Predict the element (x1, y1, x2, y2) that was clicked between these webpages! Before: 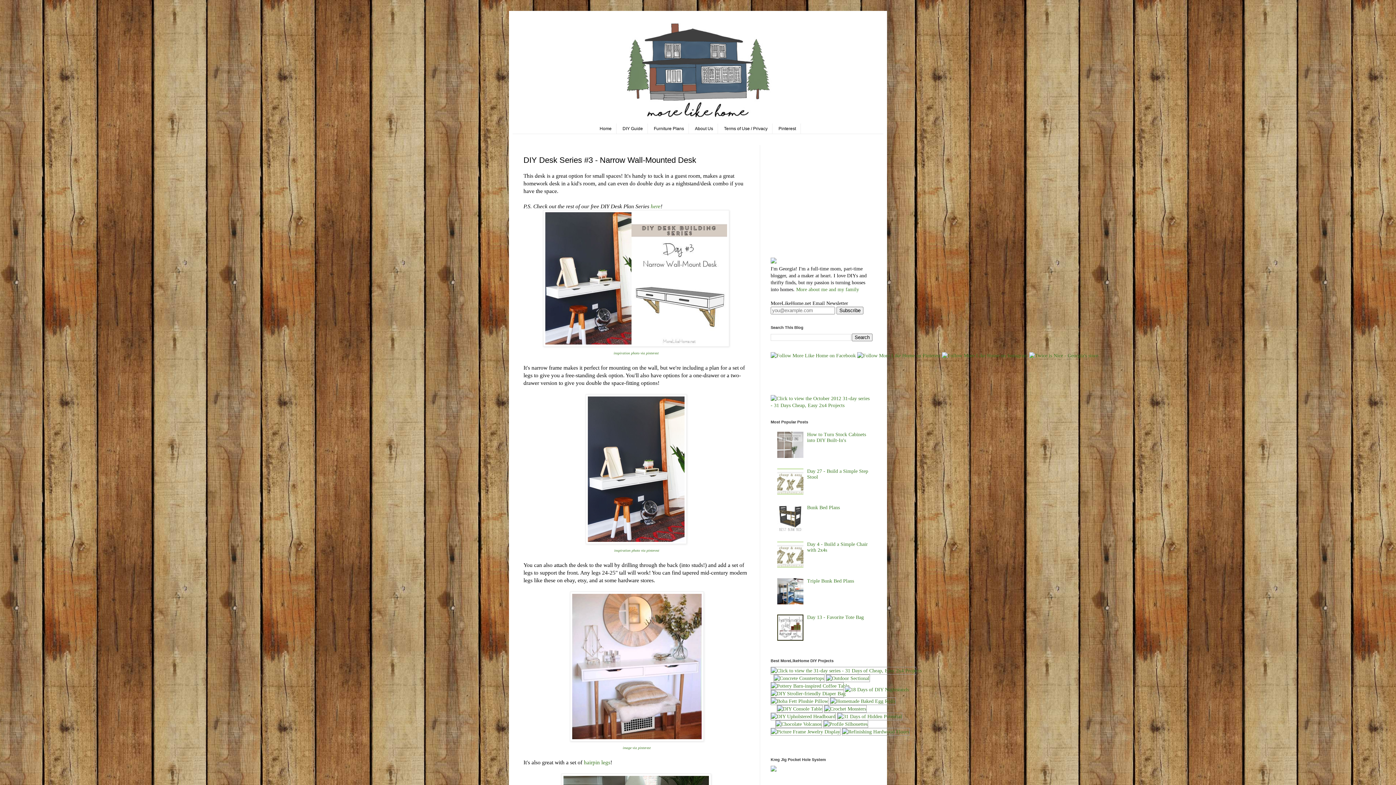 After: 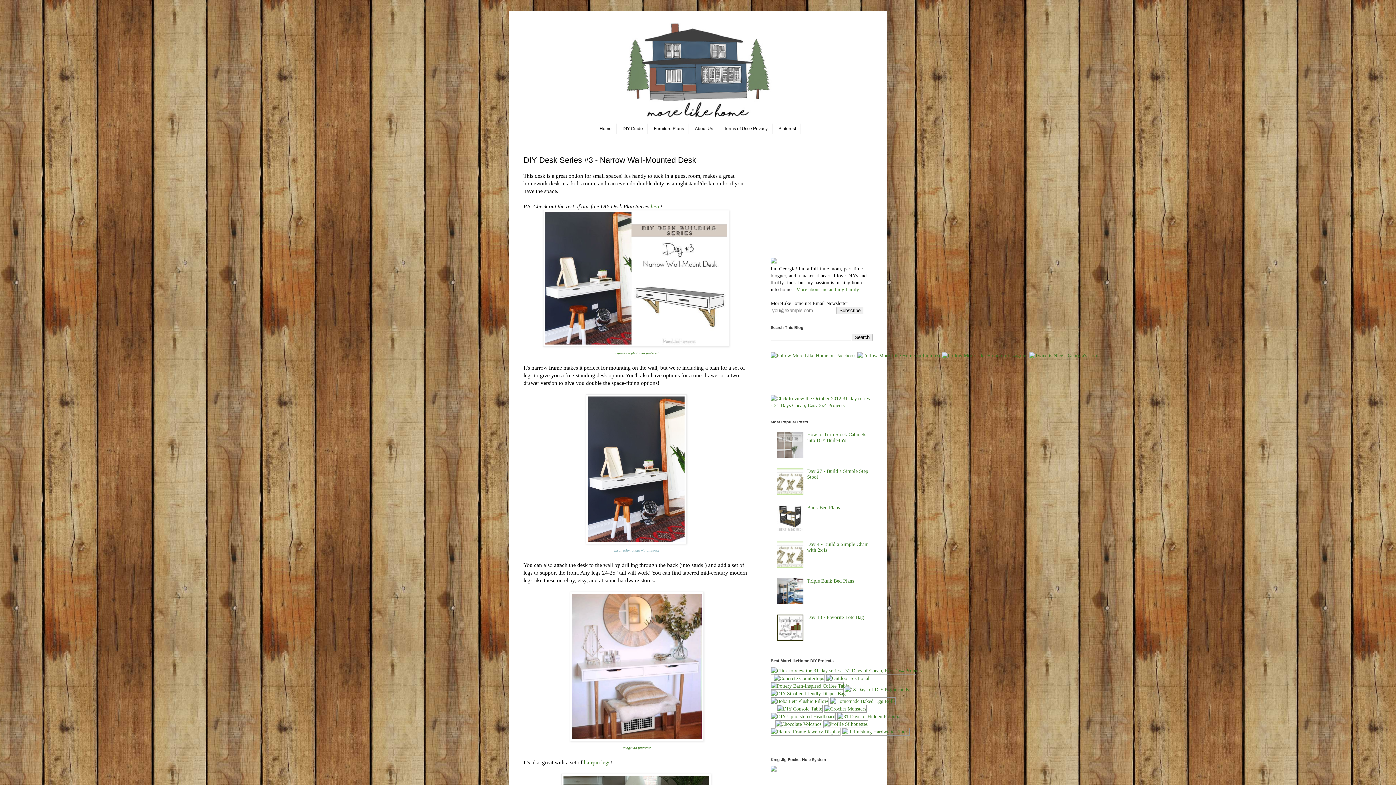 Action: bbox: (614, 548, 659, 552) label: inspiration photo via pinterest